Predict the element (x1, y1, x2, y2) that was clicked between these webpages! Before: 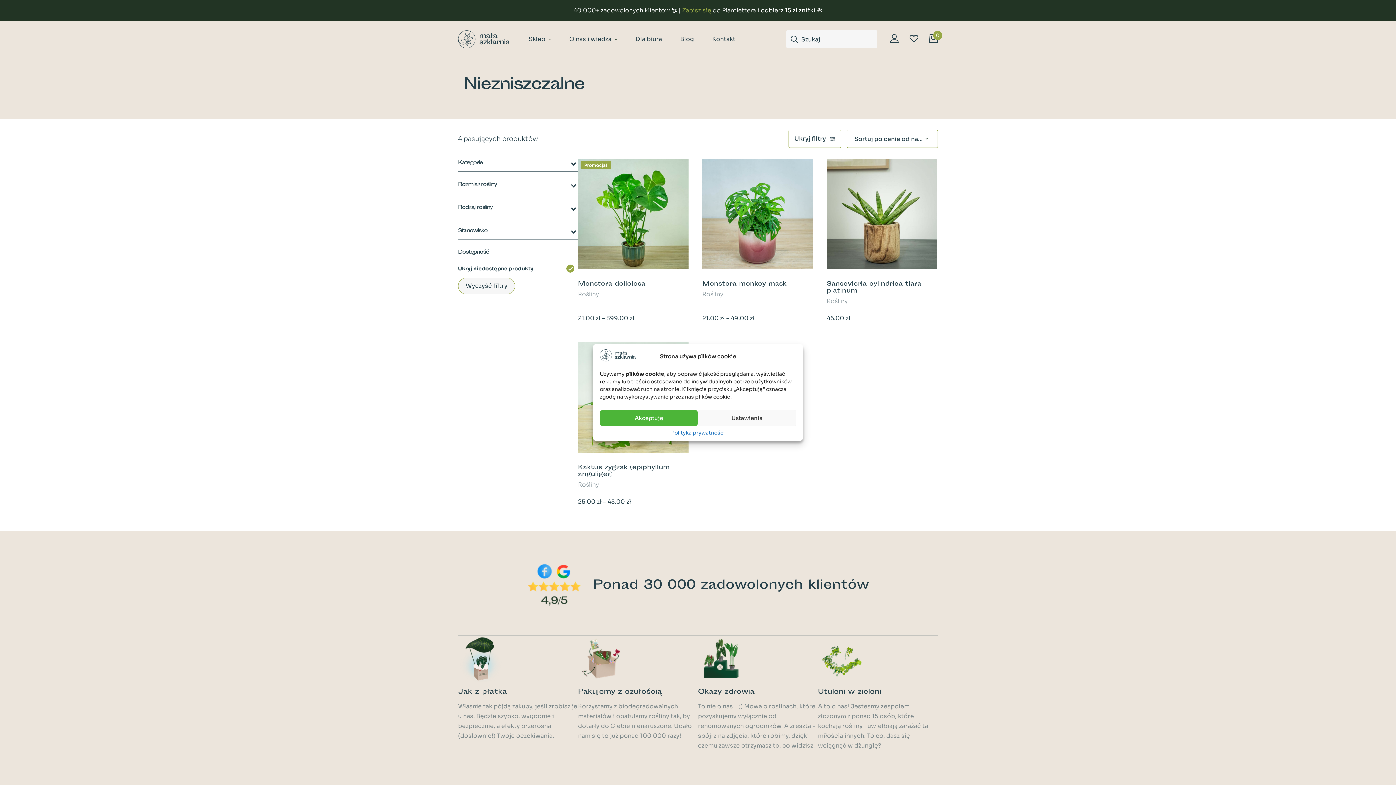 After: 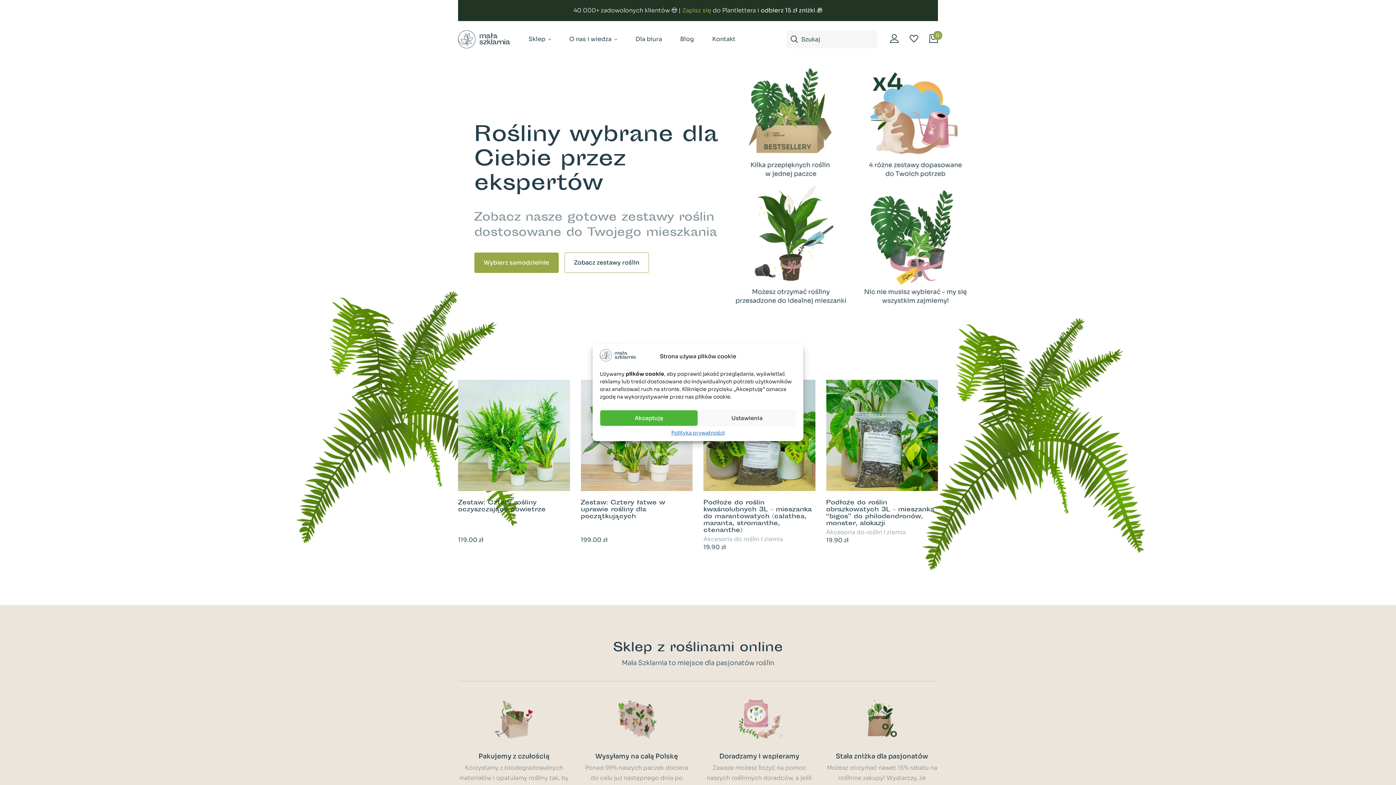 Action: bbox: (458, 30, 510, 48)